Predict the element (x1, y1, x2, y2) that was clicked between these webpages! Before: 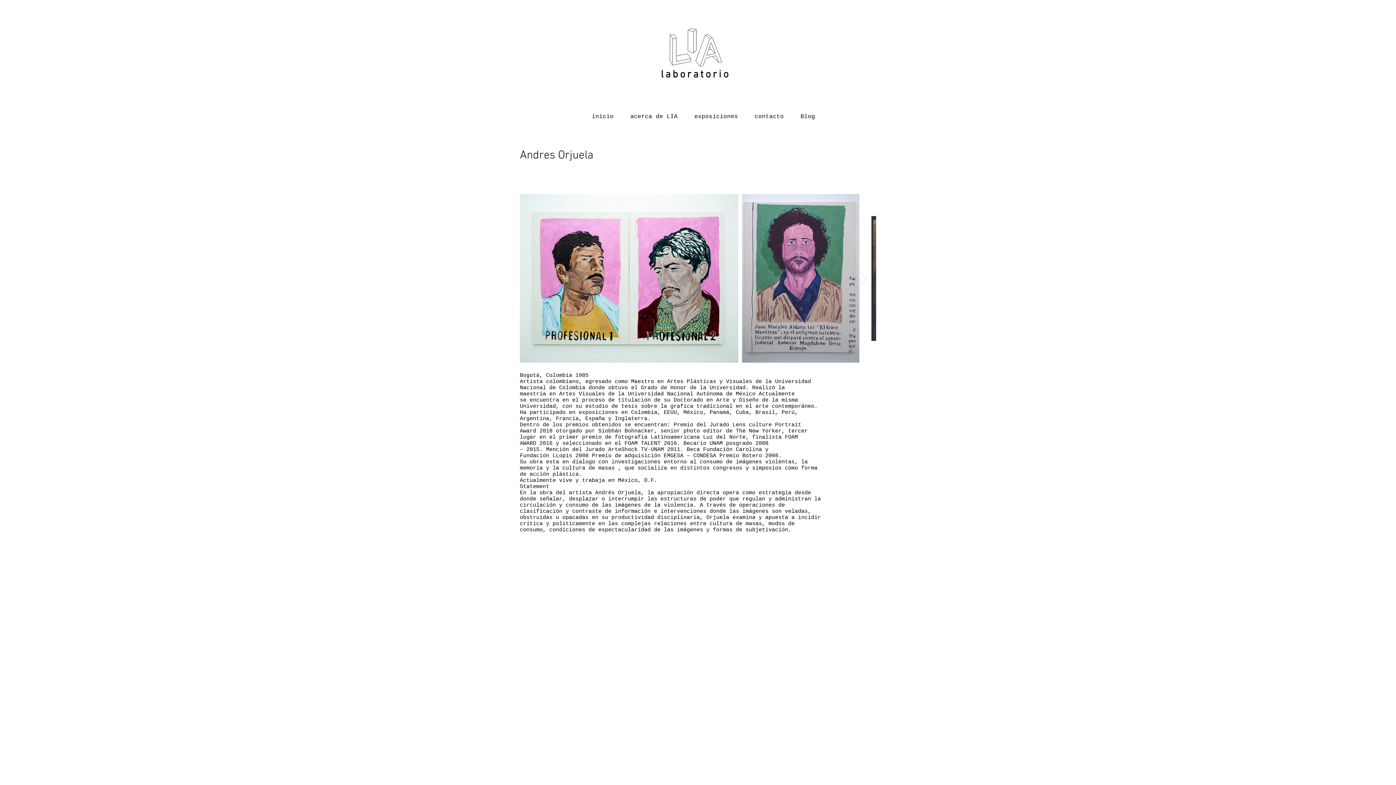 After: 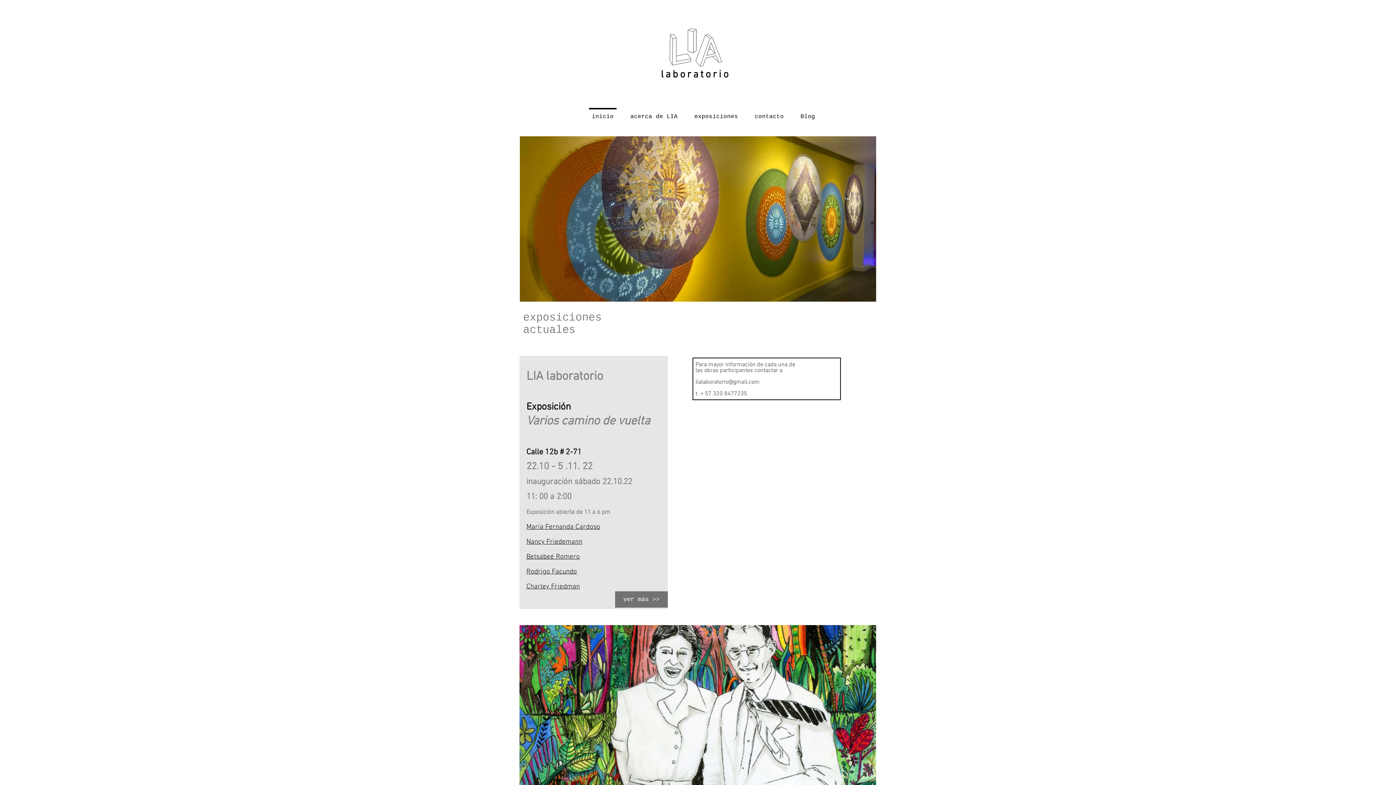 Action: bbox: (583, 108, 622, 119) label: inicio